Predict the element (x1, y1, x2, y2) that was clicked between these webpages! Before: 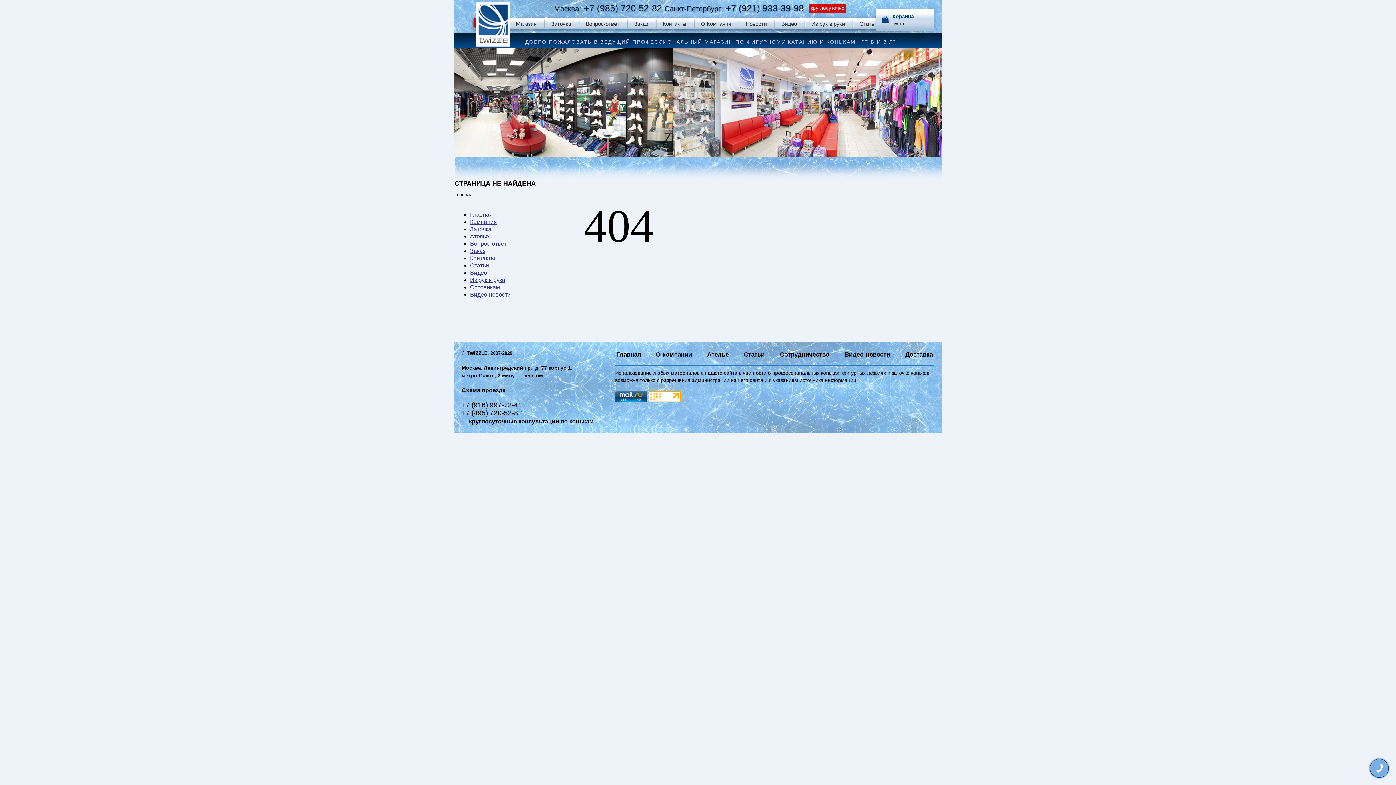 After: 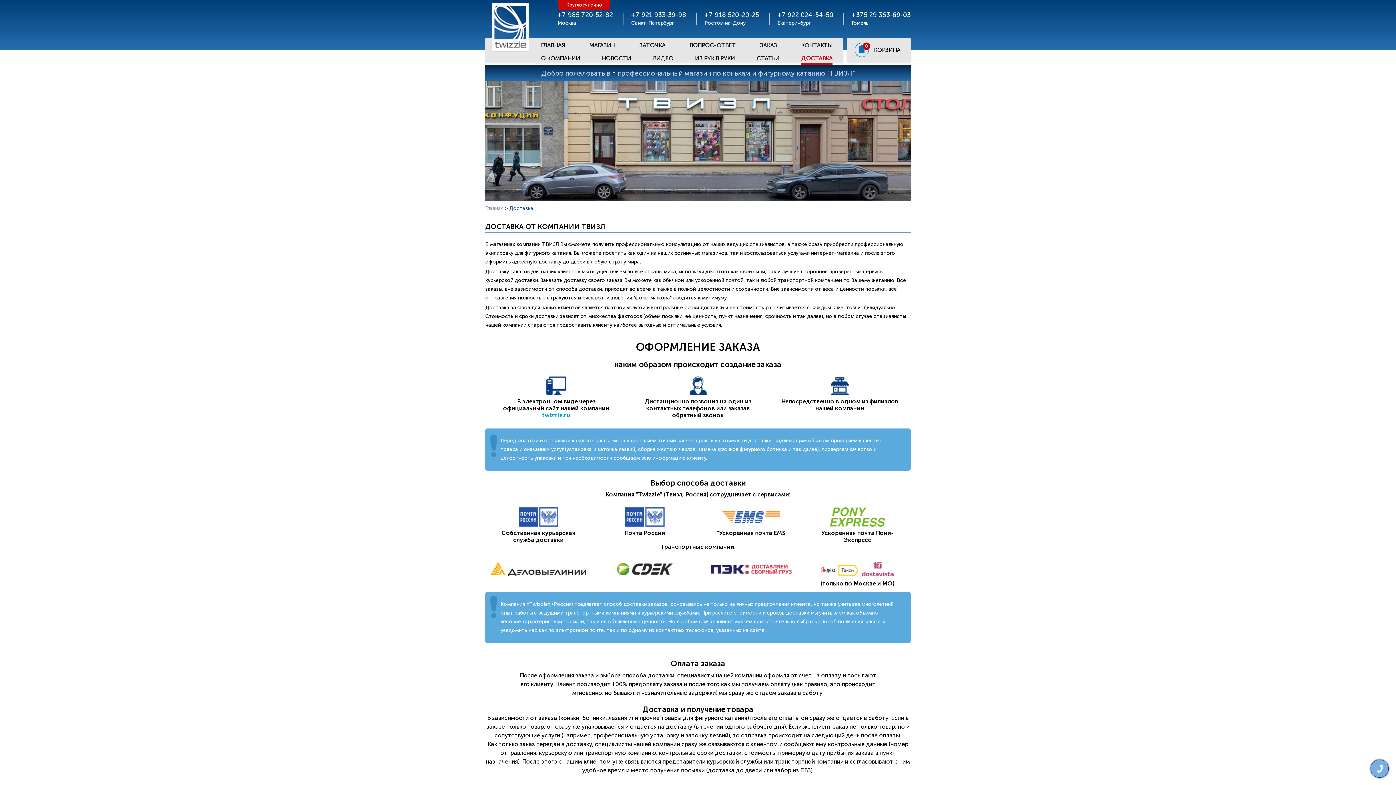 Action: bbox: (905, 351, 933, 358) label: Доставка